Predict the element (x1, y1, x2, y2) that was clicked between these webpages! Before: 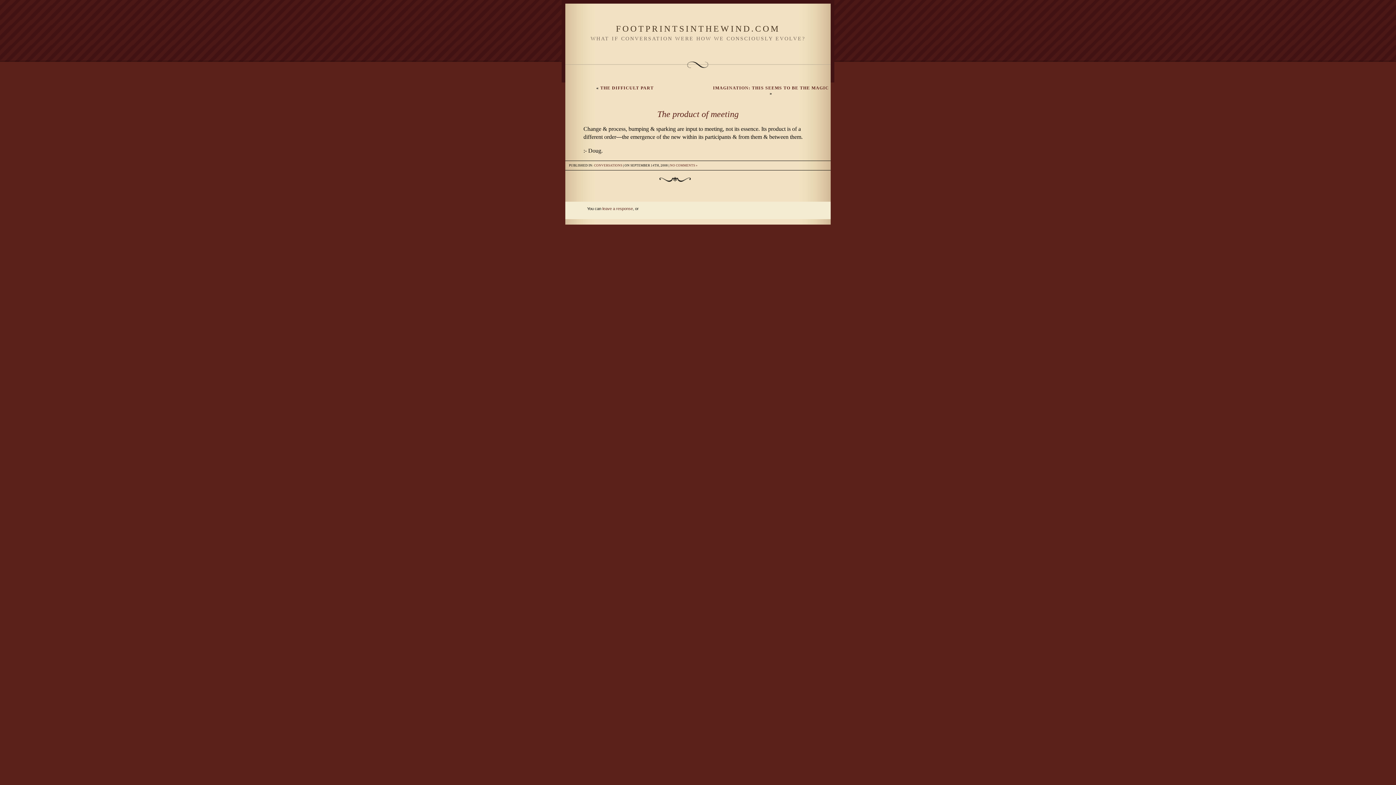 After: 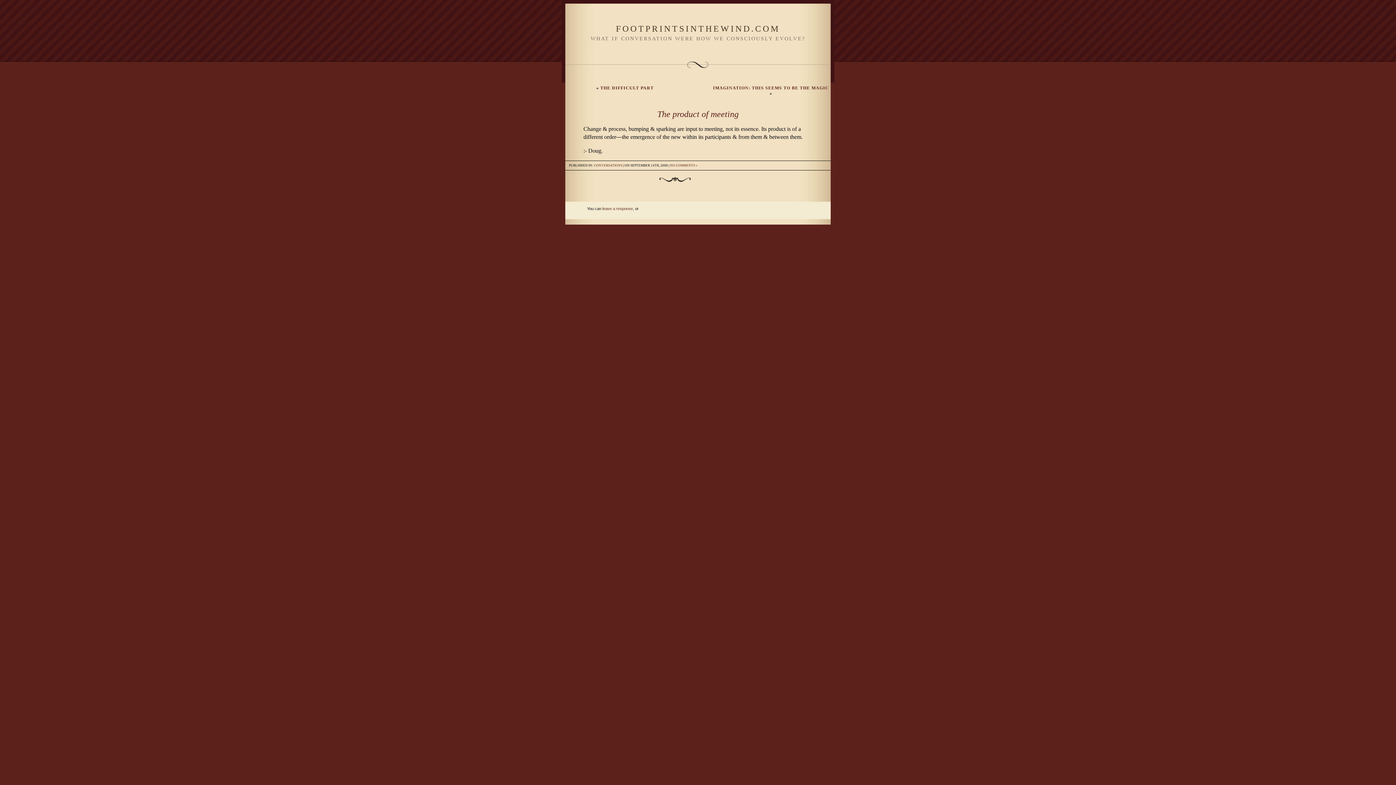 Action: label: The product of meeting bbox: (657, 109, 738, 118)